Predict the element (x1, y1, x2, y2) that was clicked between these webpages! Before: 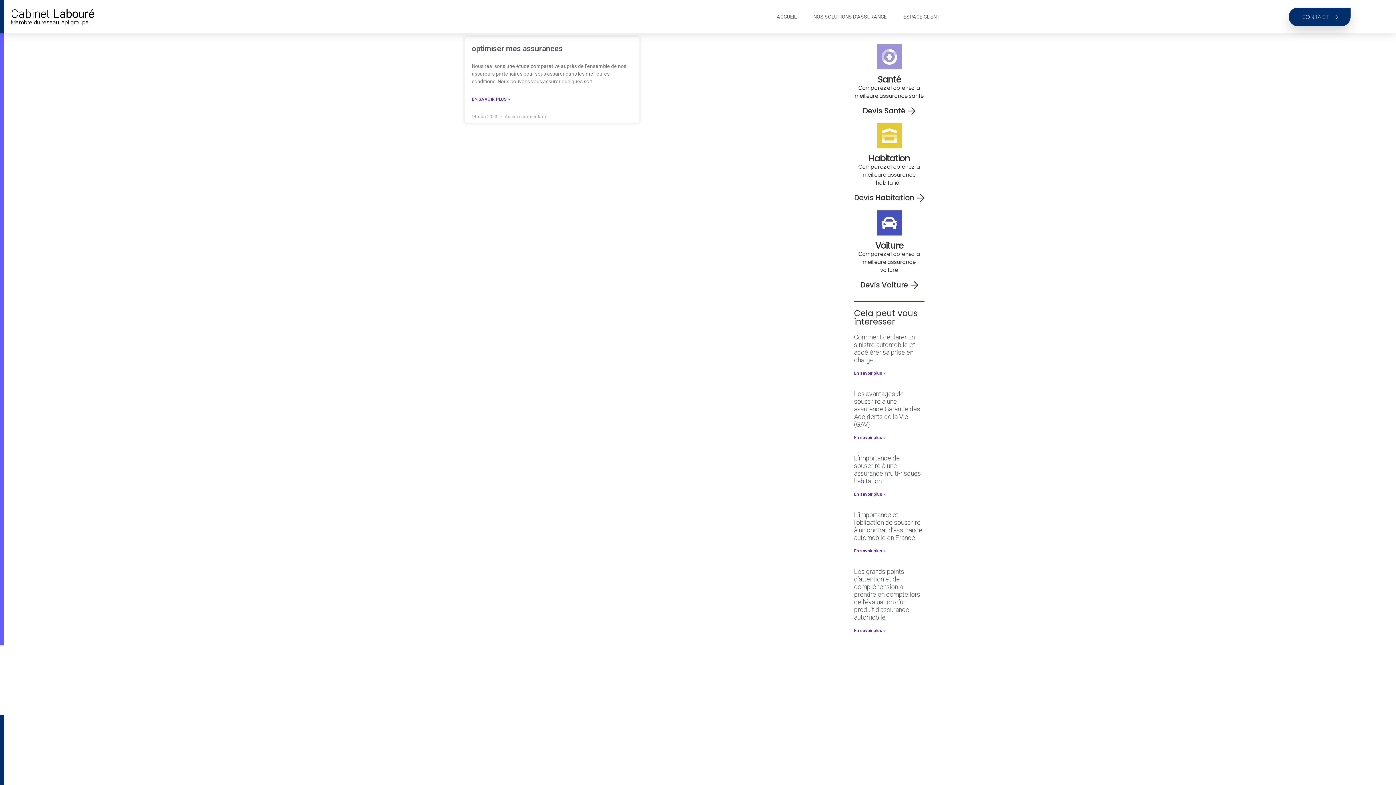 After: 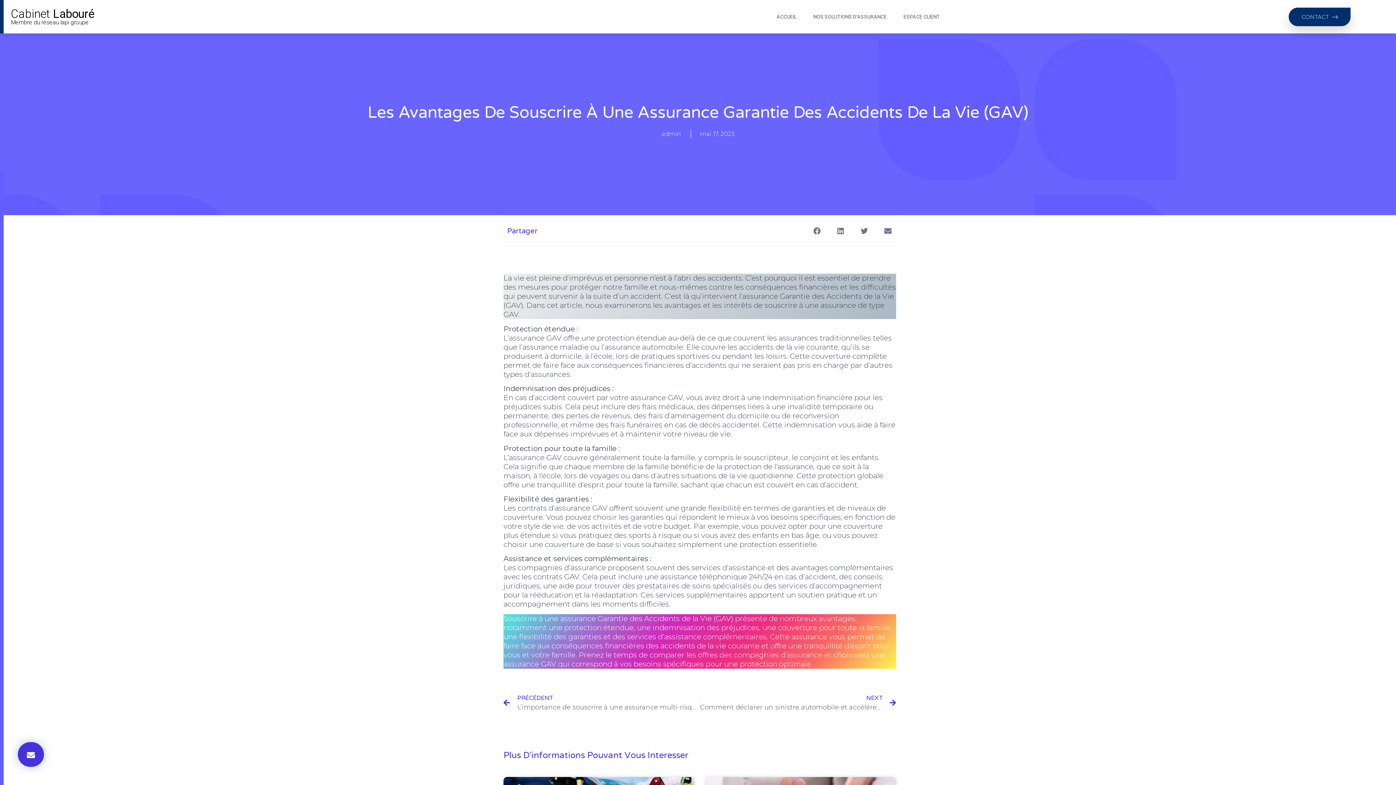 Action: bbox: (854, 390, 920, 428) label: Les avantages de souscrire à une assurance Garantie des Accidents de la Vie (GAV)